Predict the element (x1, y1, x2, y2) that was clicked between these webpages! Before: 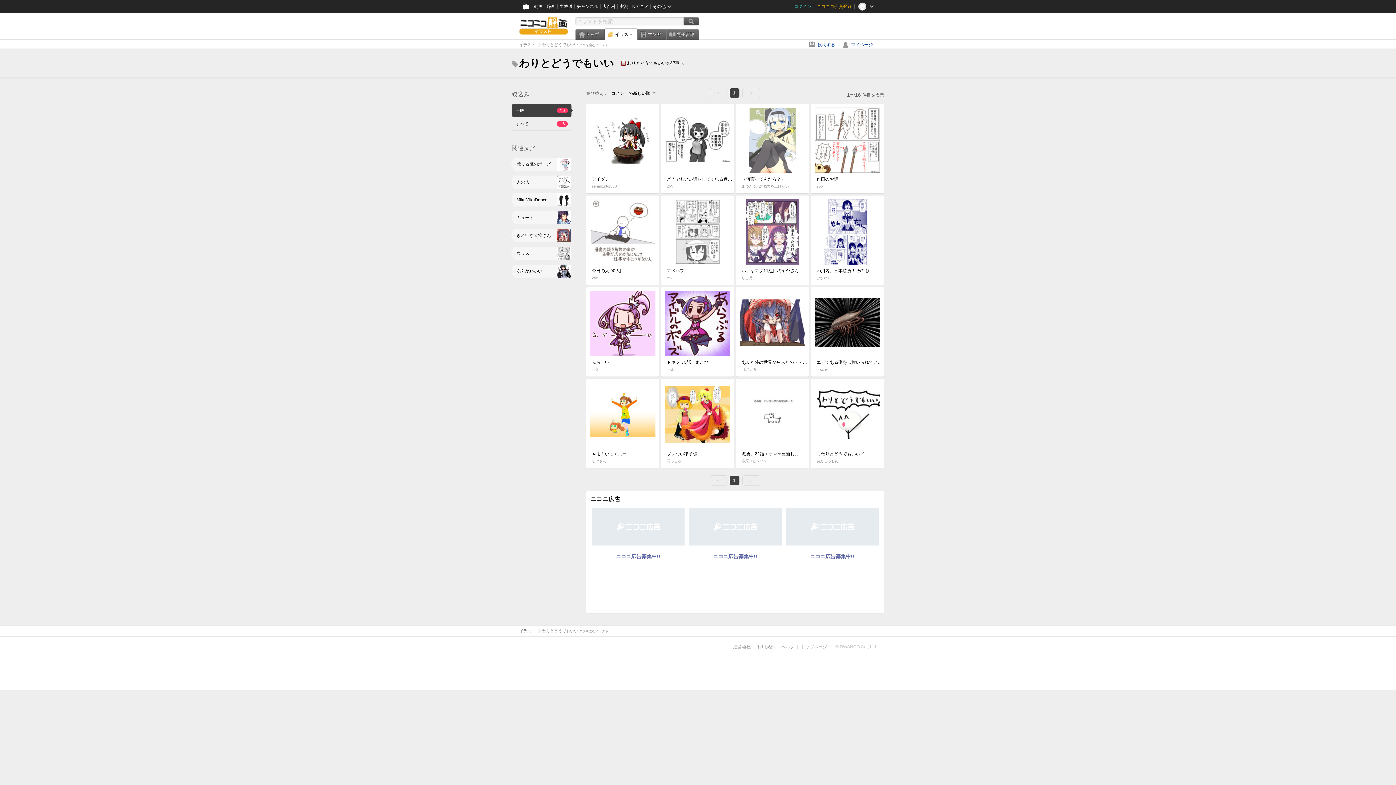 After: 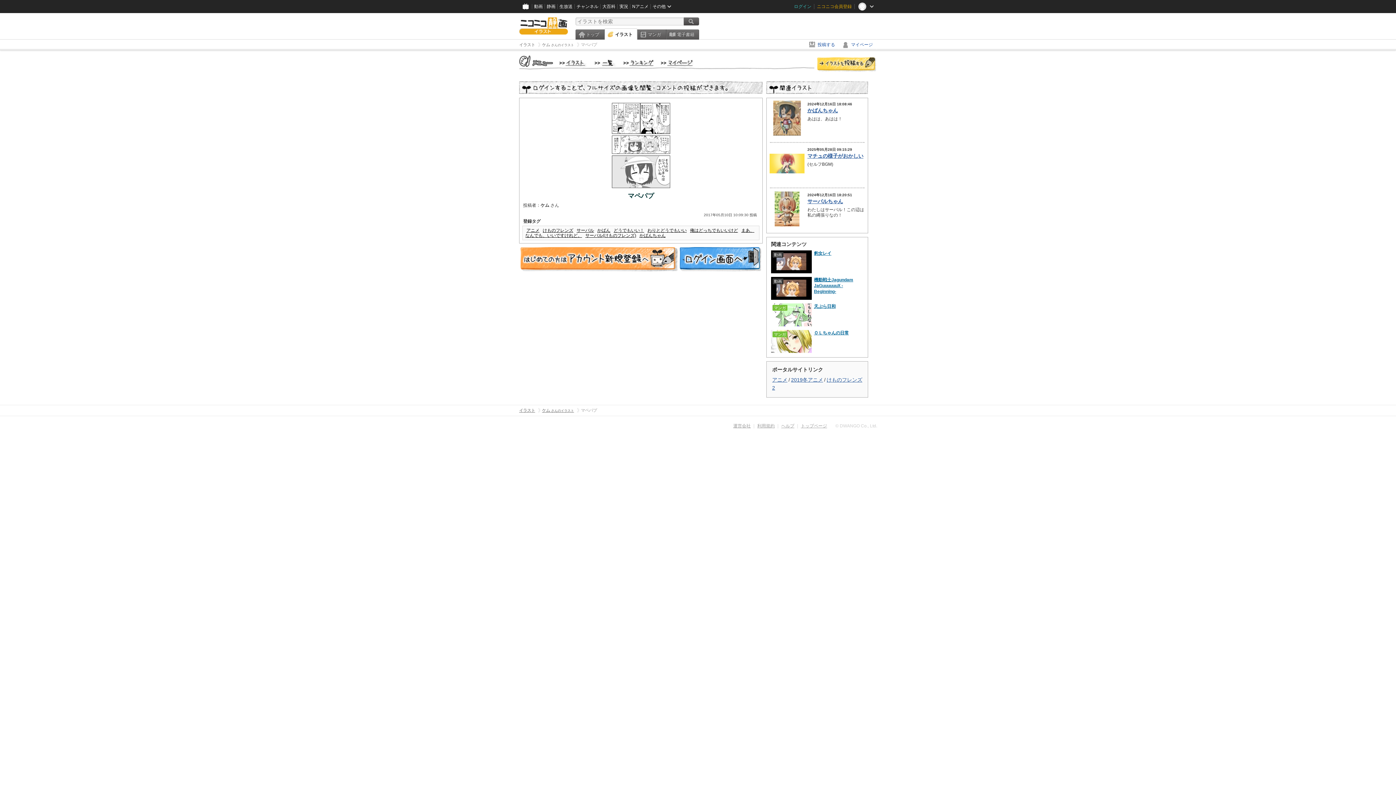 Action: label: マペパプ
ケム
8480 40 24 bbox: (661, 195, 734, 285)